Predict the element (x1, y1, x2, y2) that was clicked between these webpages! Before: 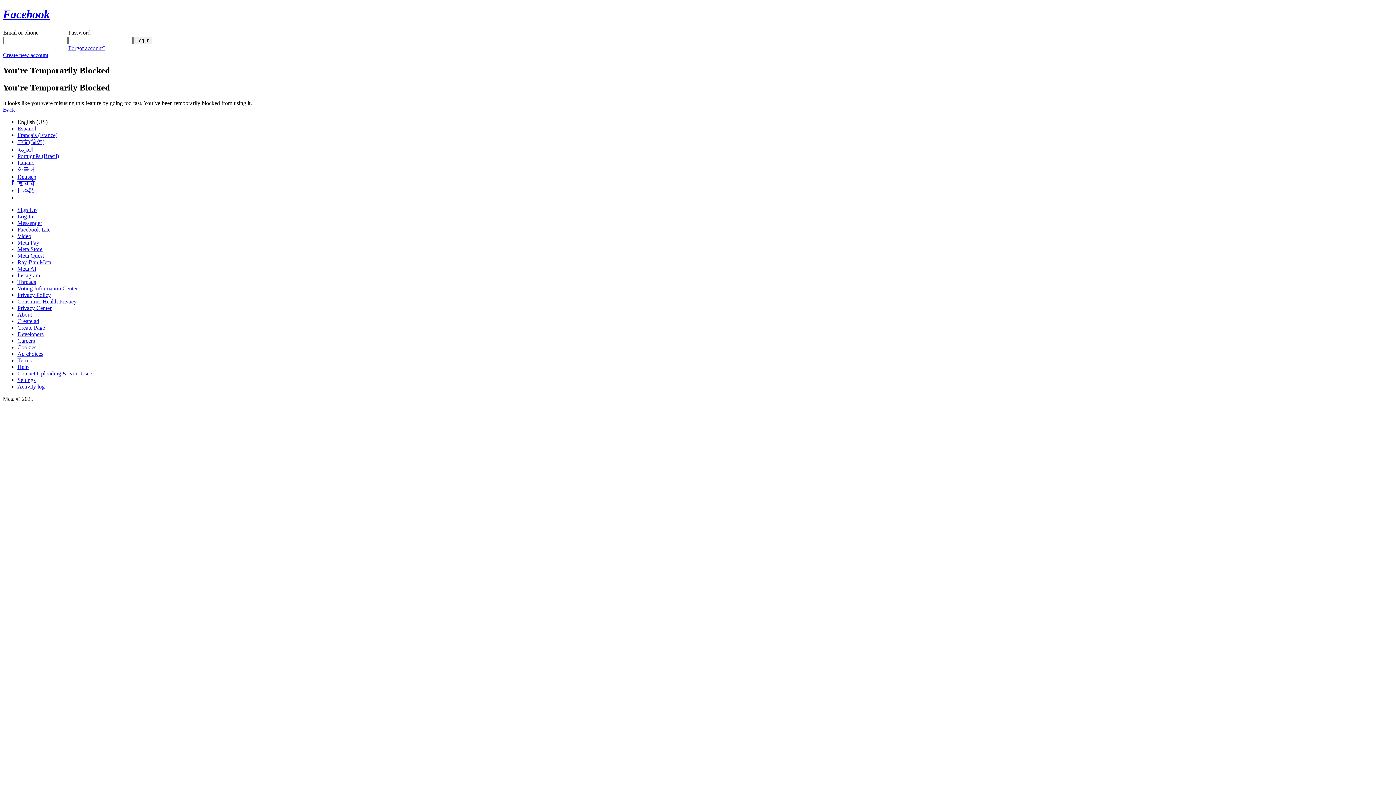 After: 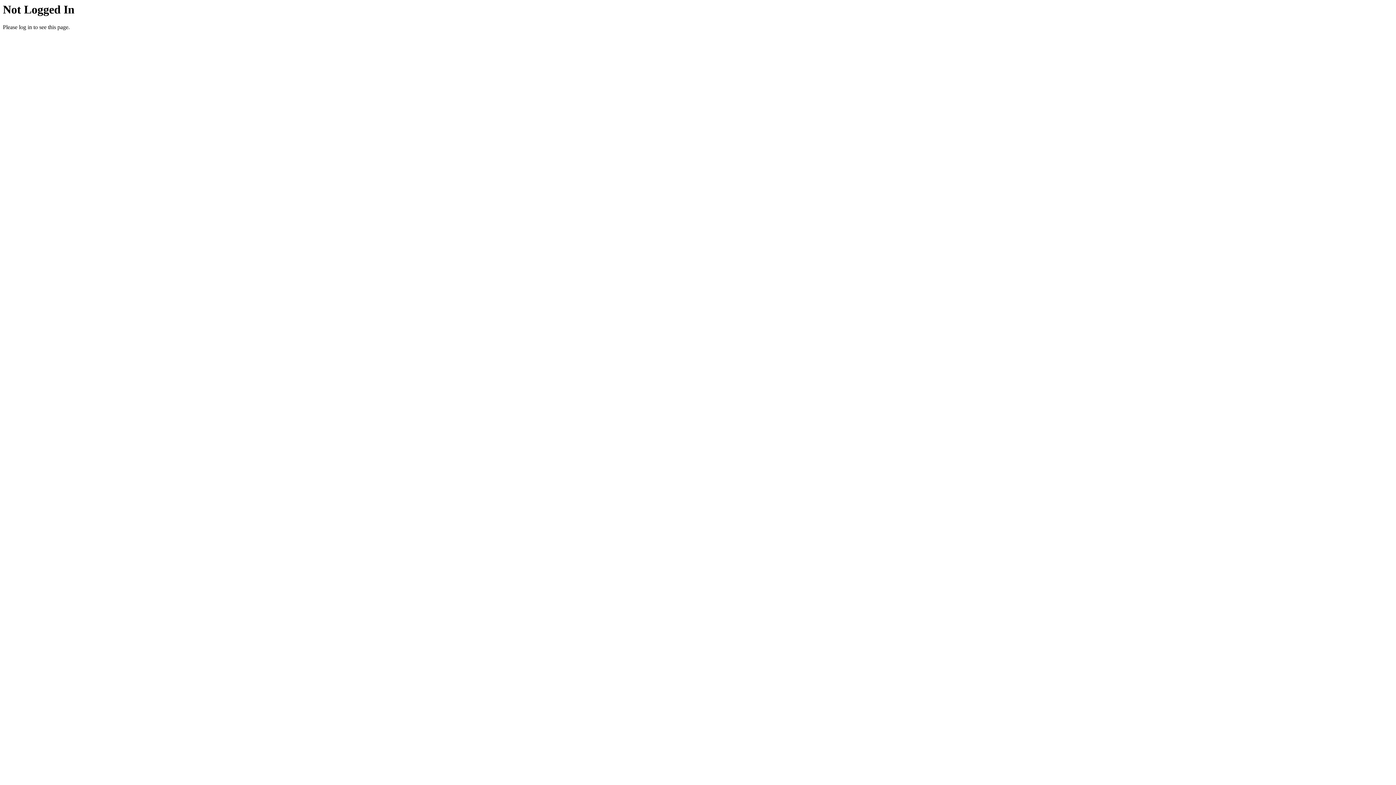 Action: bbox: (17, 311, 32, 317) label: About